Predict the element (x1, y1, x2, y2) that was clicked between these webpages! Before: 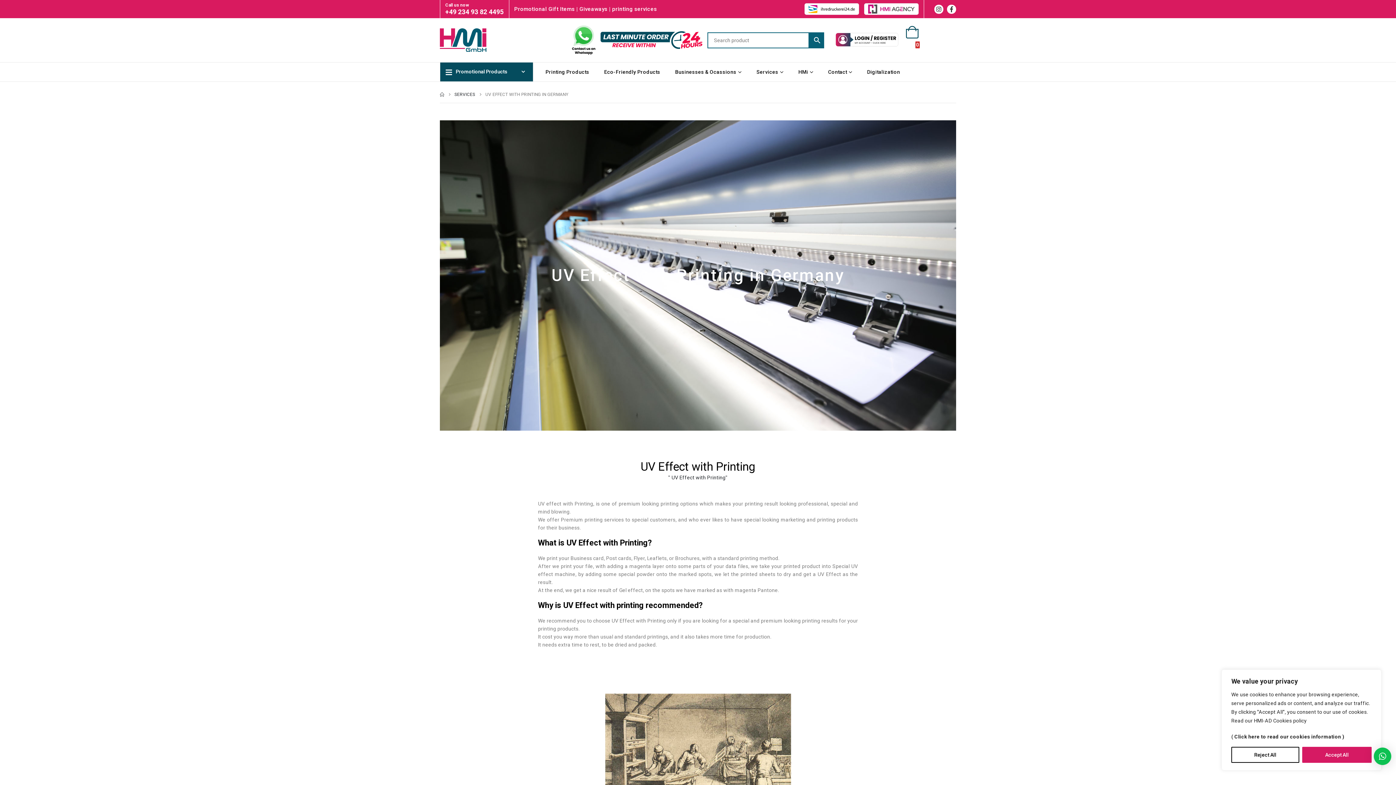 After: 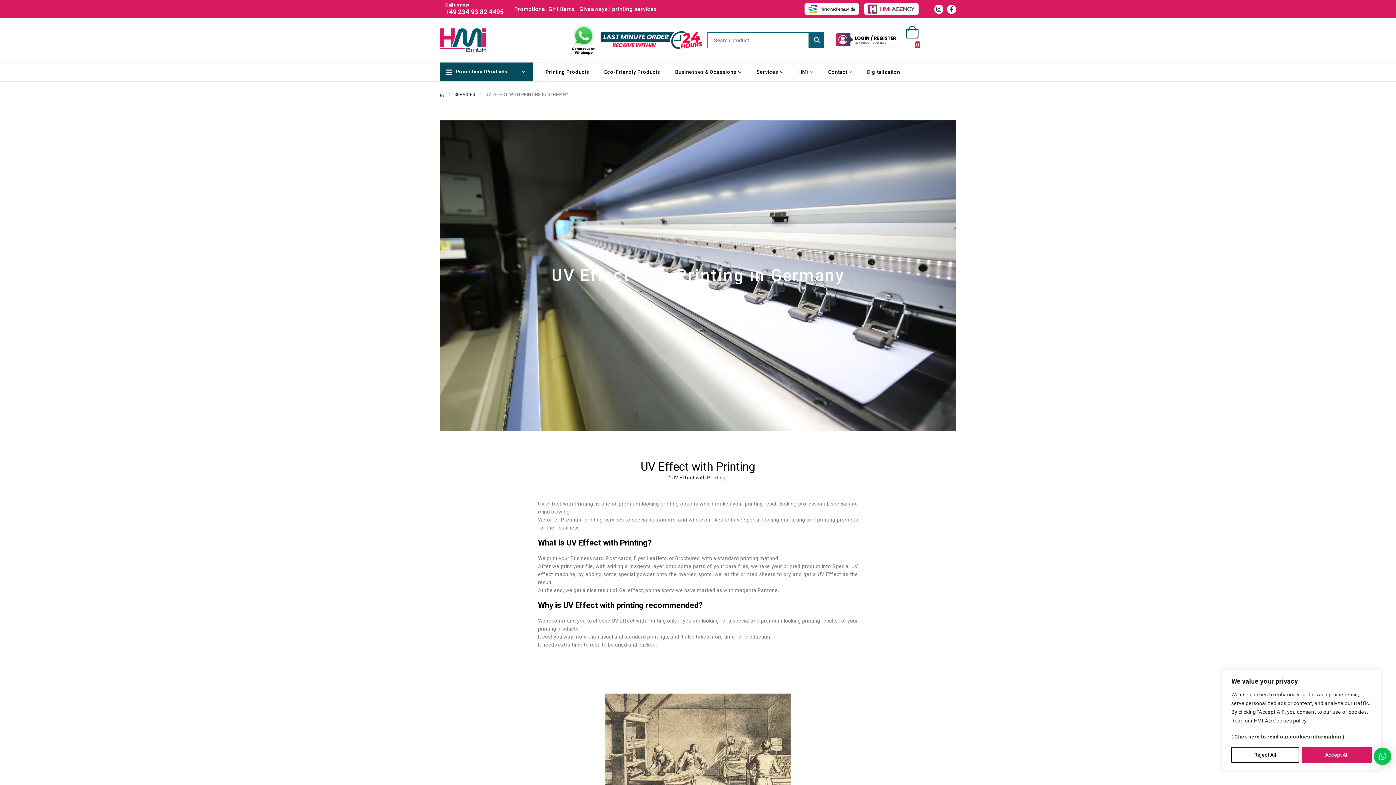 Action: bbox: (804, 6, 859, 11)